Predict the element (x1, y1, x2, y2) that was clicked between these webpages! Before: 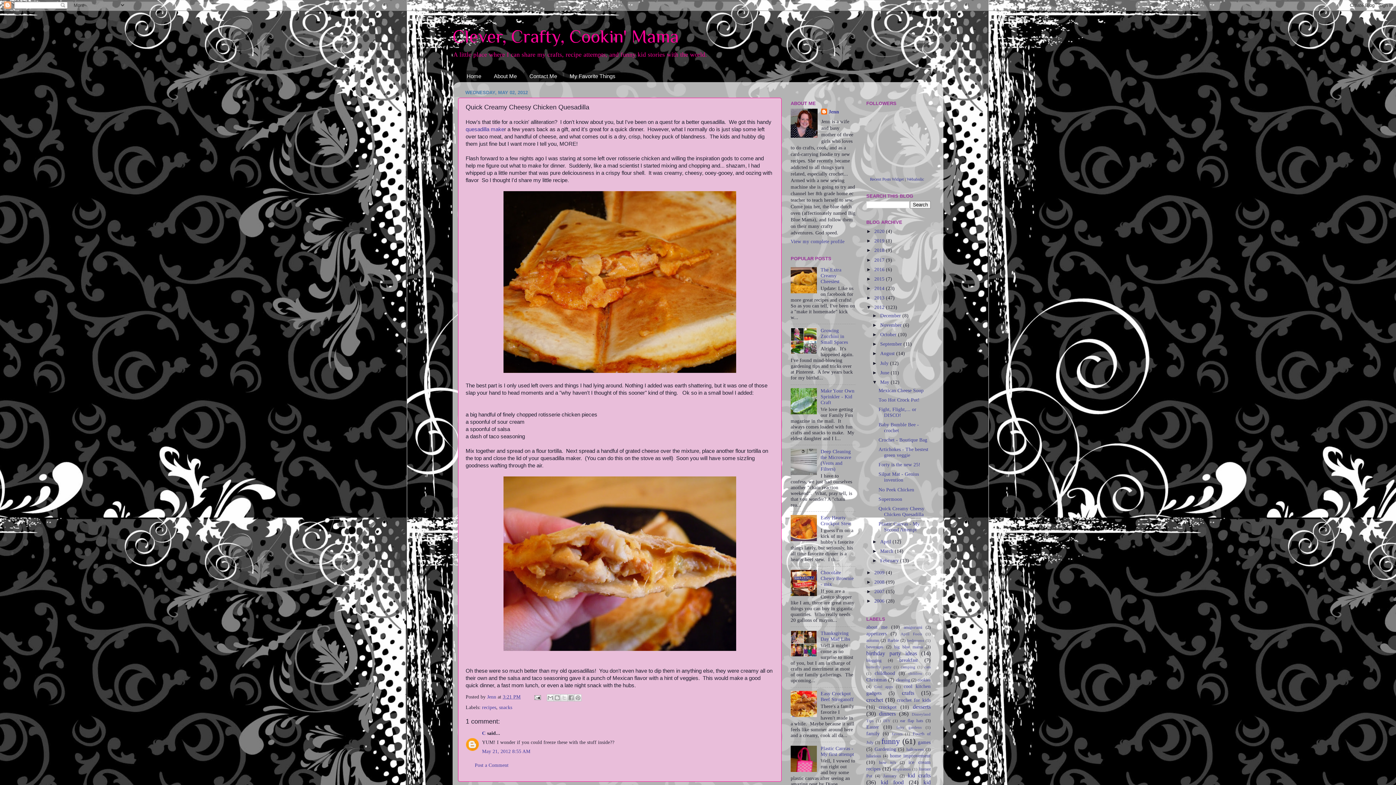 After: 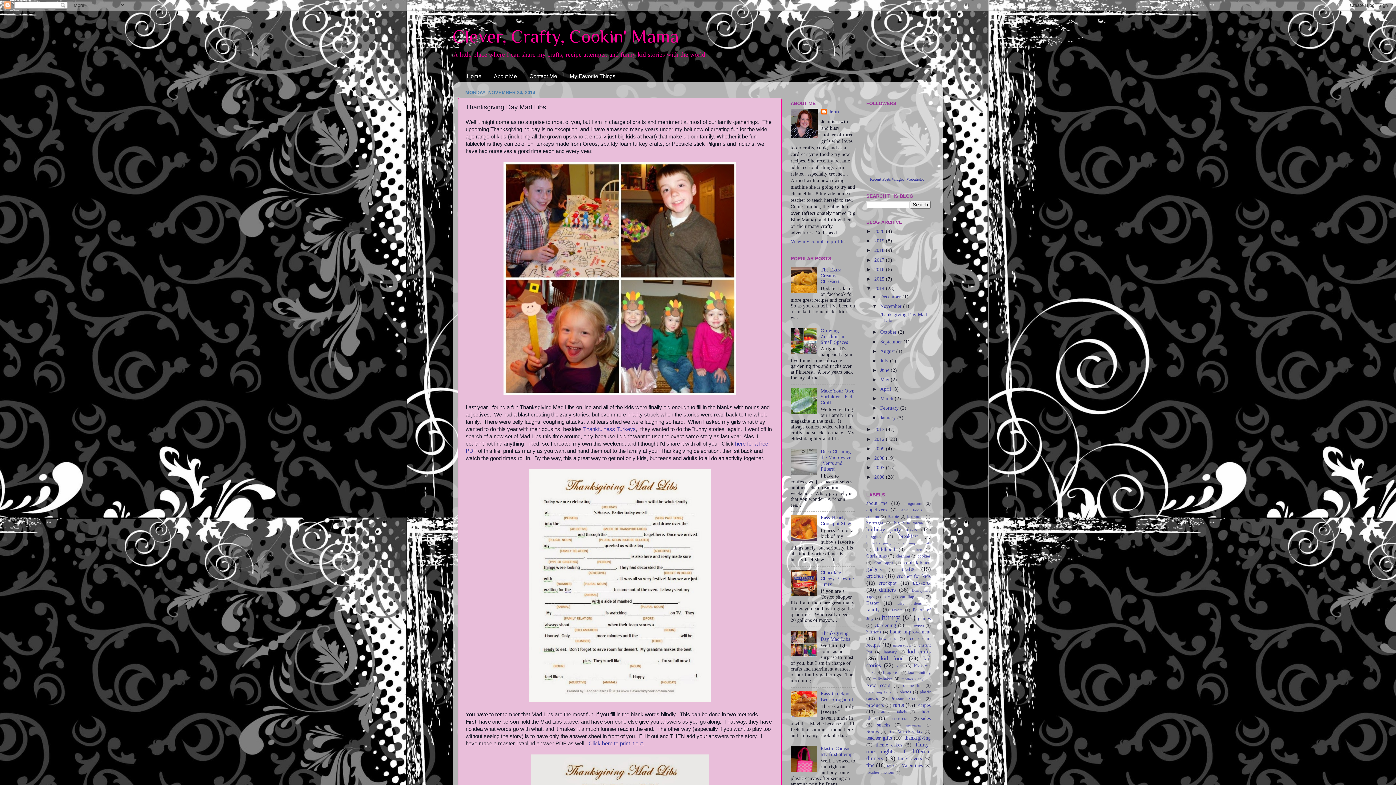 Action: label: Thanksgiving Day Mad Libs bbox: (820, 630, 850, 642)